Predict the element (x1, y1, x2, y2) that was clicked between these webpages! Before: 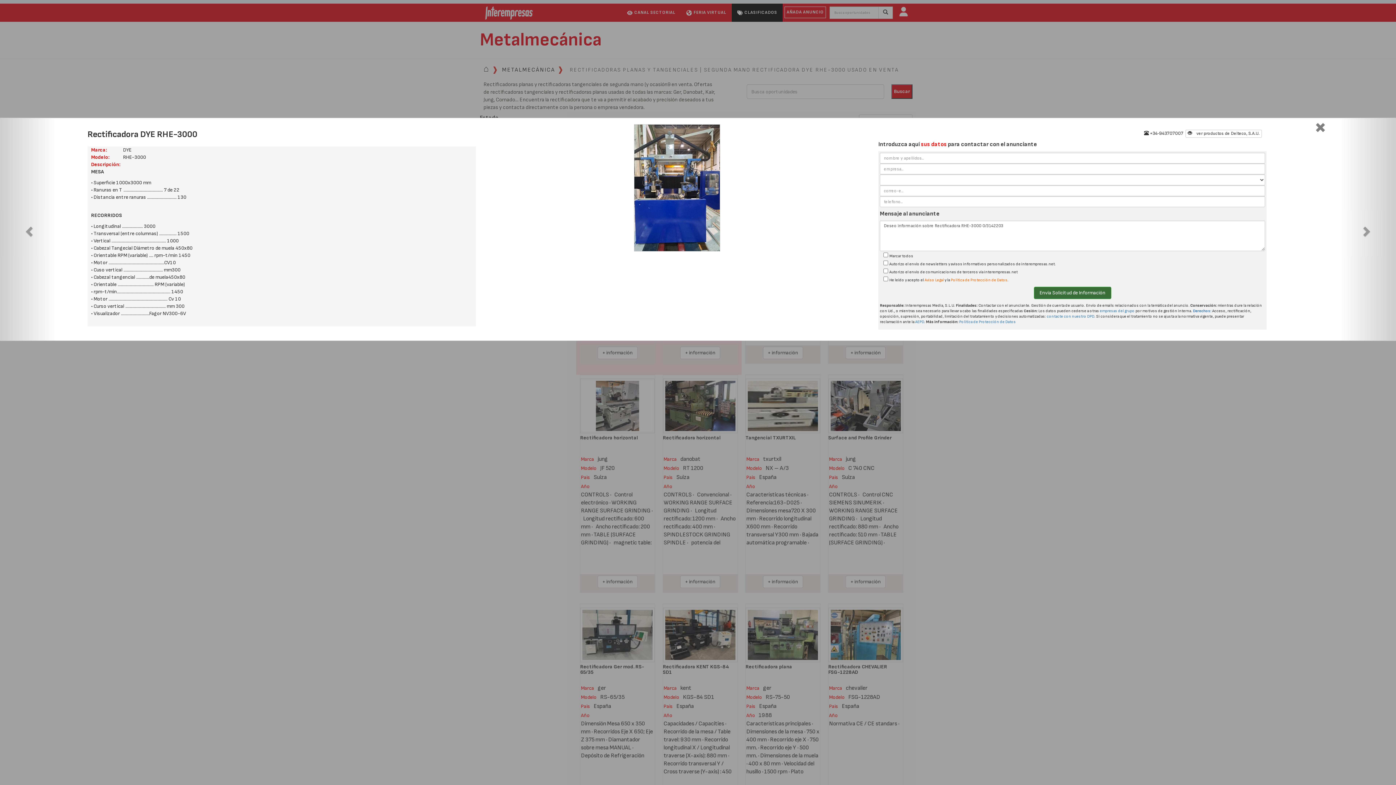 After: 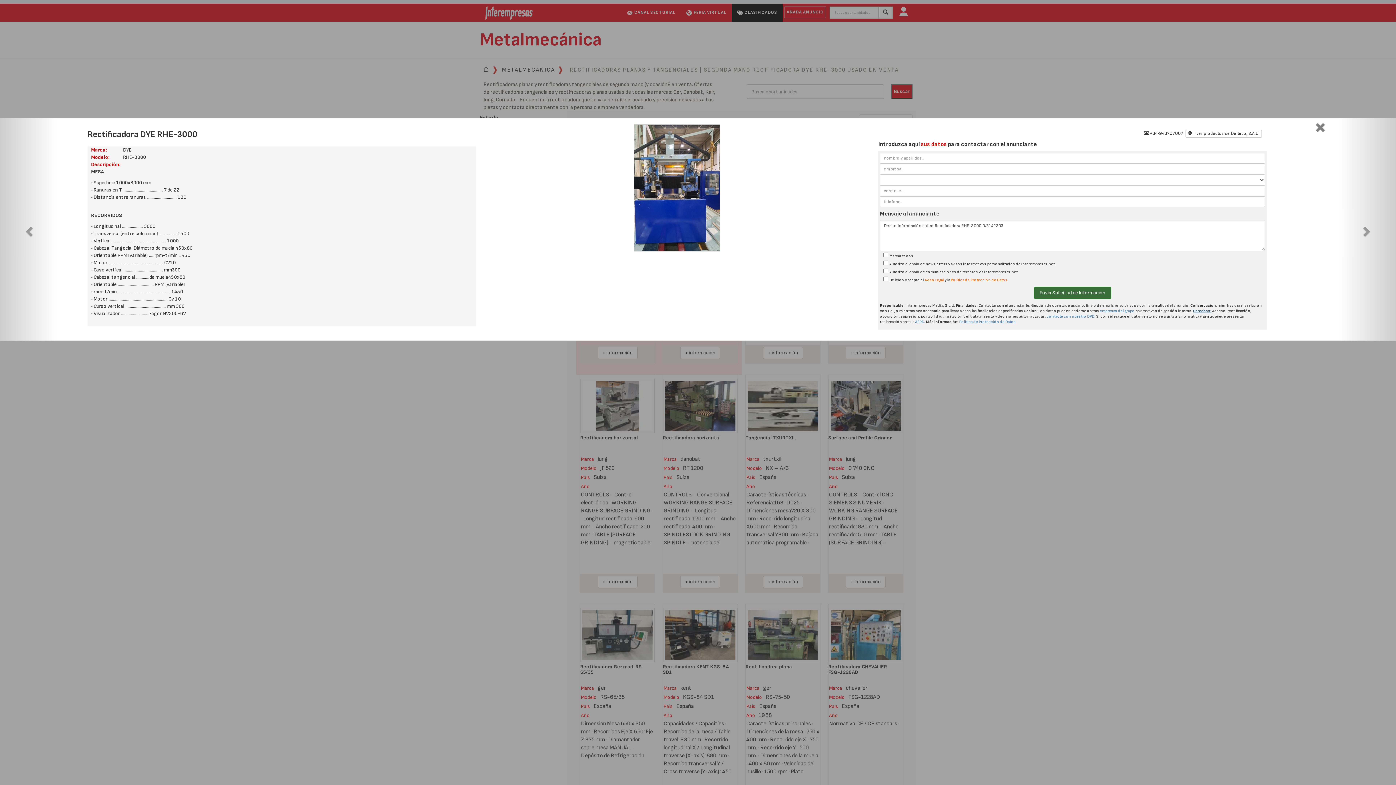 Action: label: Derechos: bbox: (1193, 308, 1211, 313)